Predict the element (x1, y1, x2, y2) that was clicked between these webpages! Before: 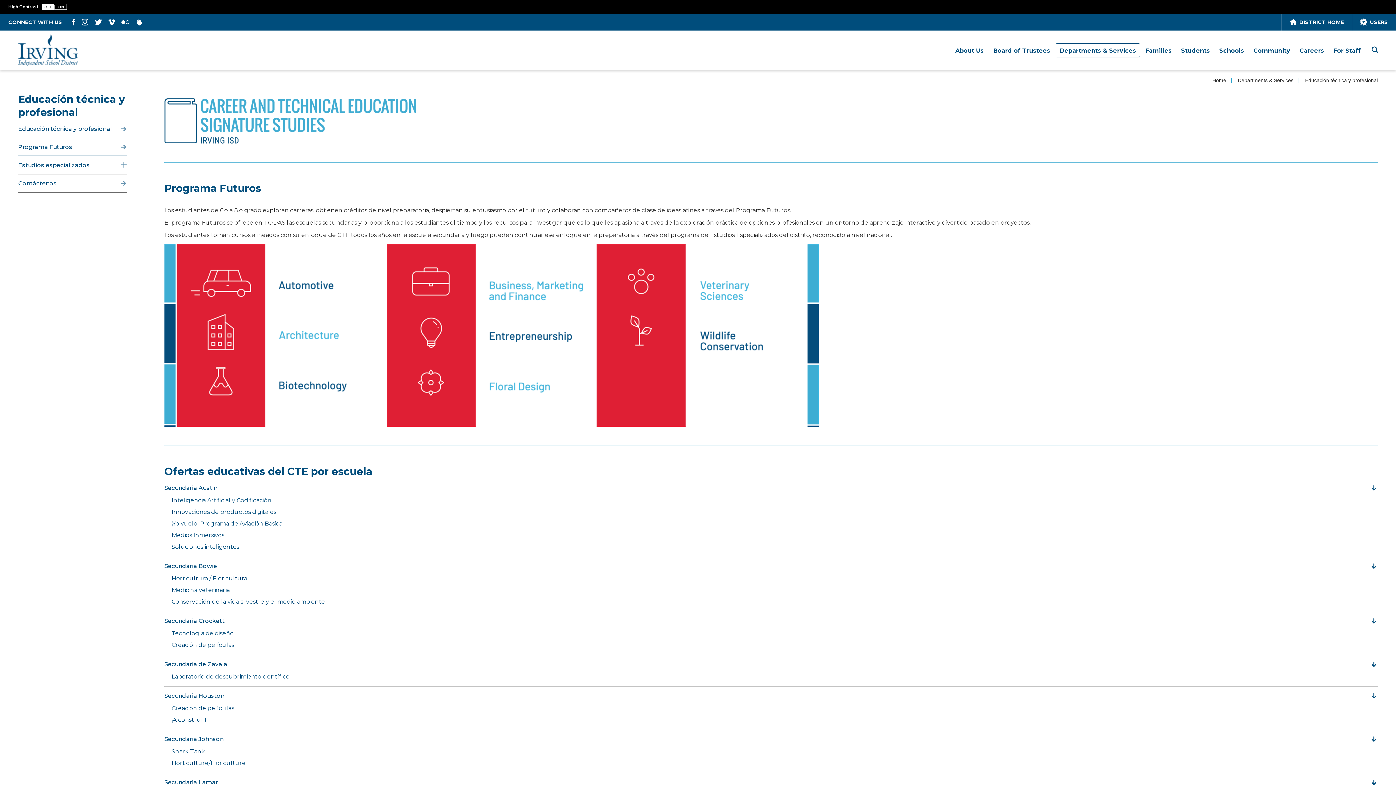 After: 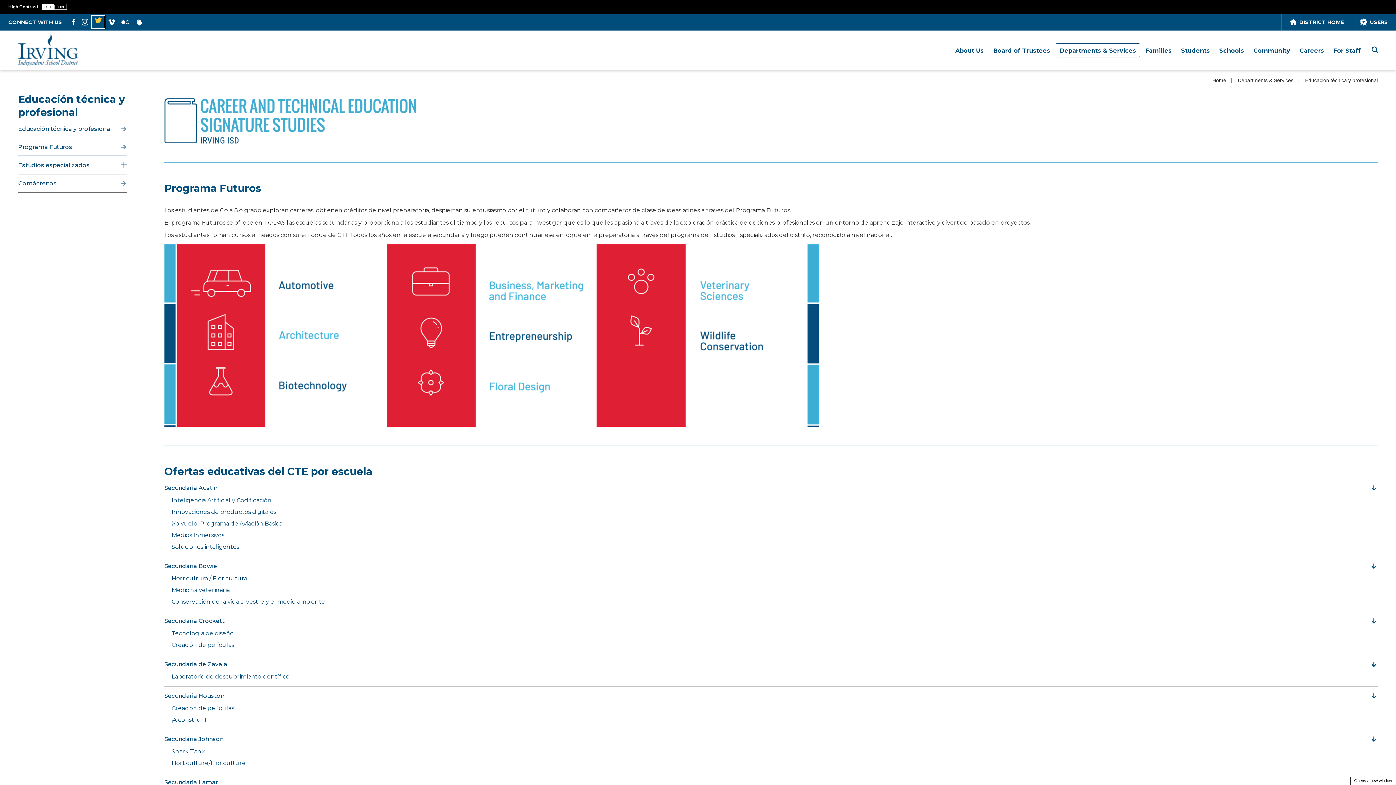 Action: label: Twitter - Opens a new window bbox: (91, 15, 105, 28)